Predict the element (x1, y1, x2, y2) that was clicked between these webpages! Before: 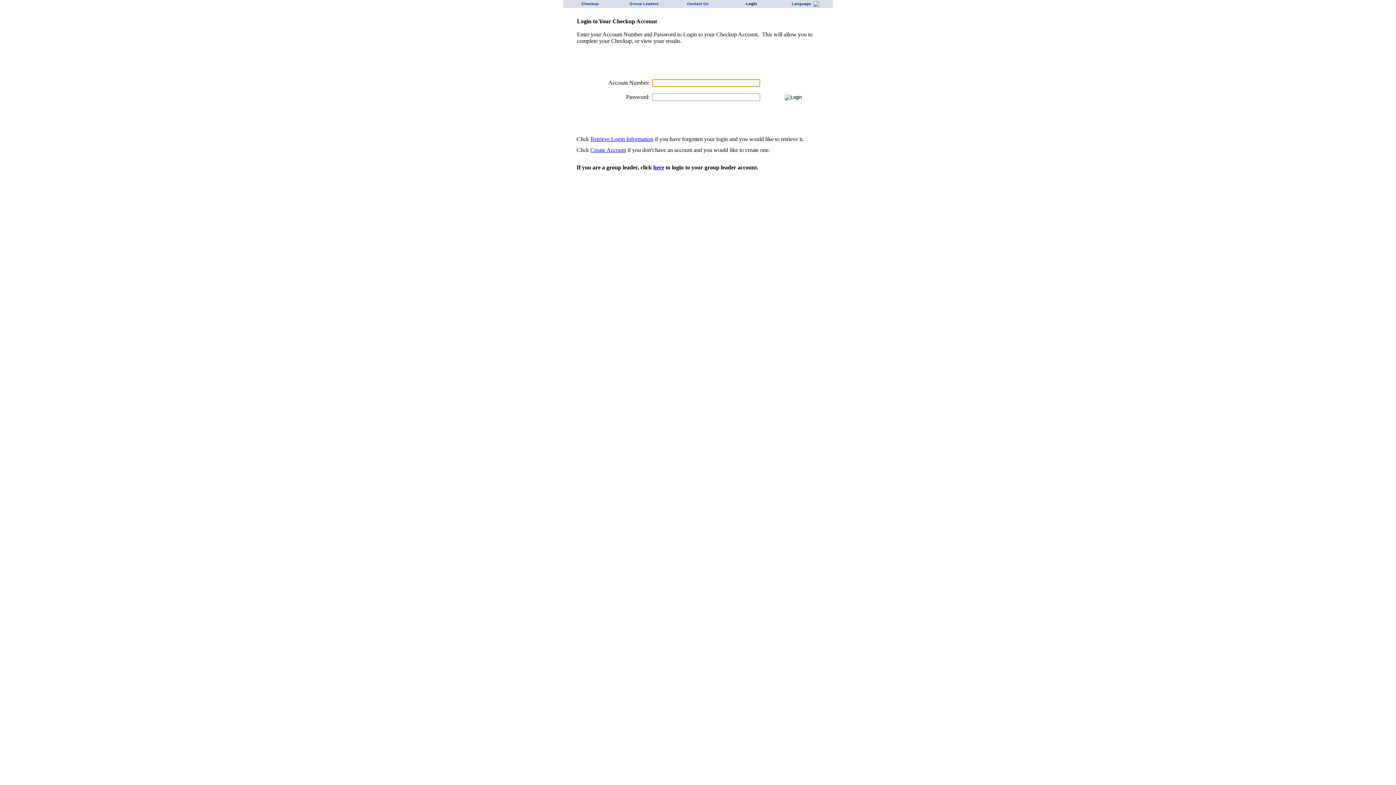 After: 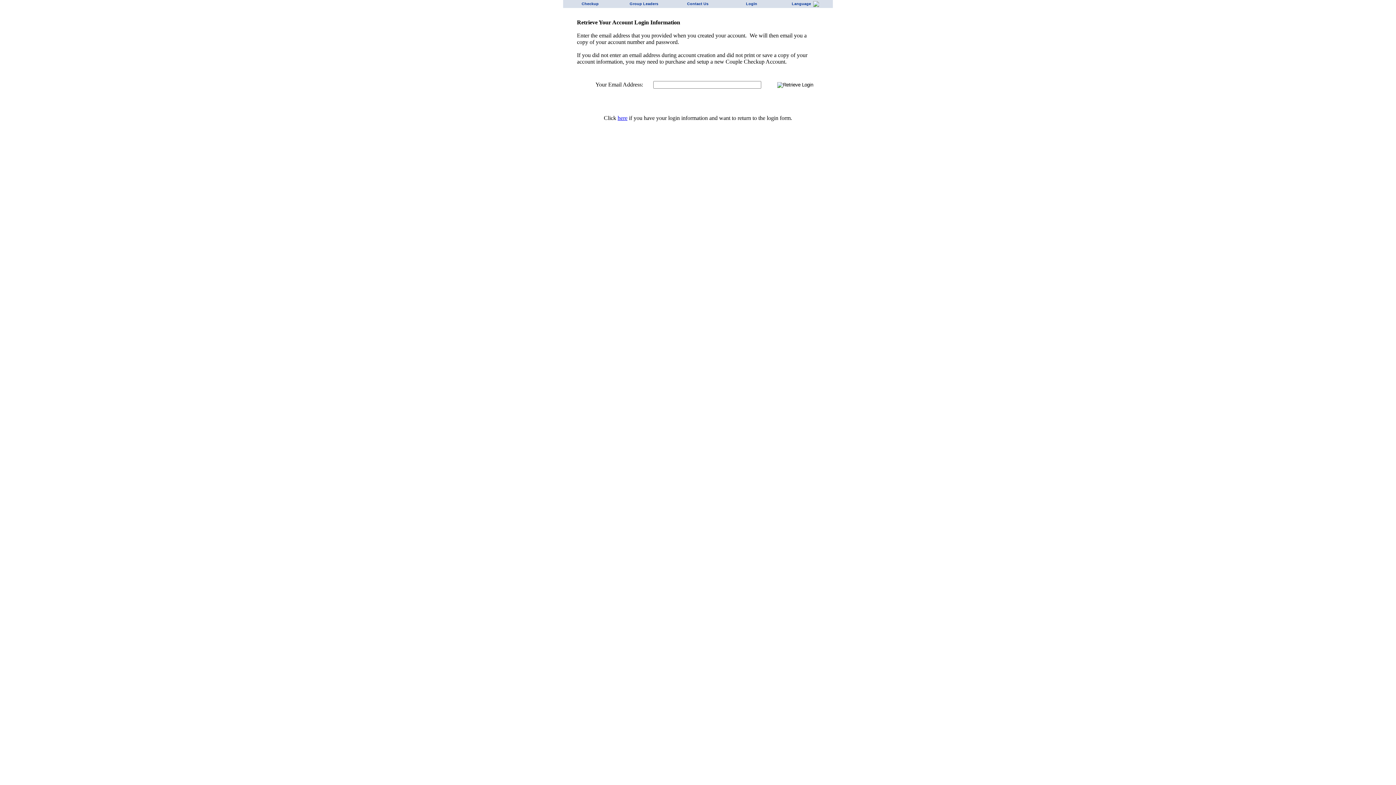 Action: label: Retrieve Login Information bbox: (590, 136, 653, 142)